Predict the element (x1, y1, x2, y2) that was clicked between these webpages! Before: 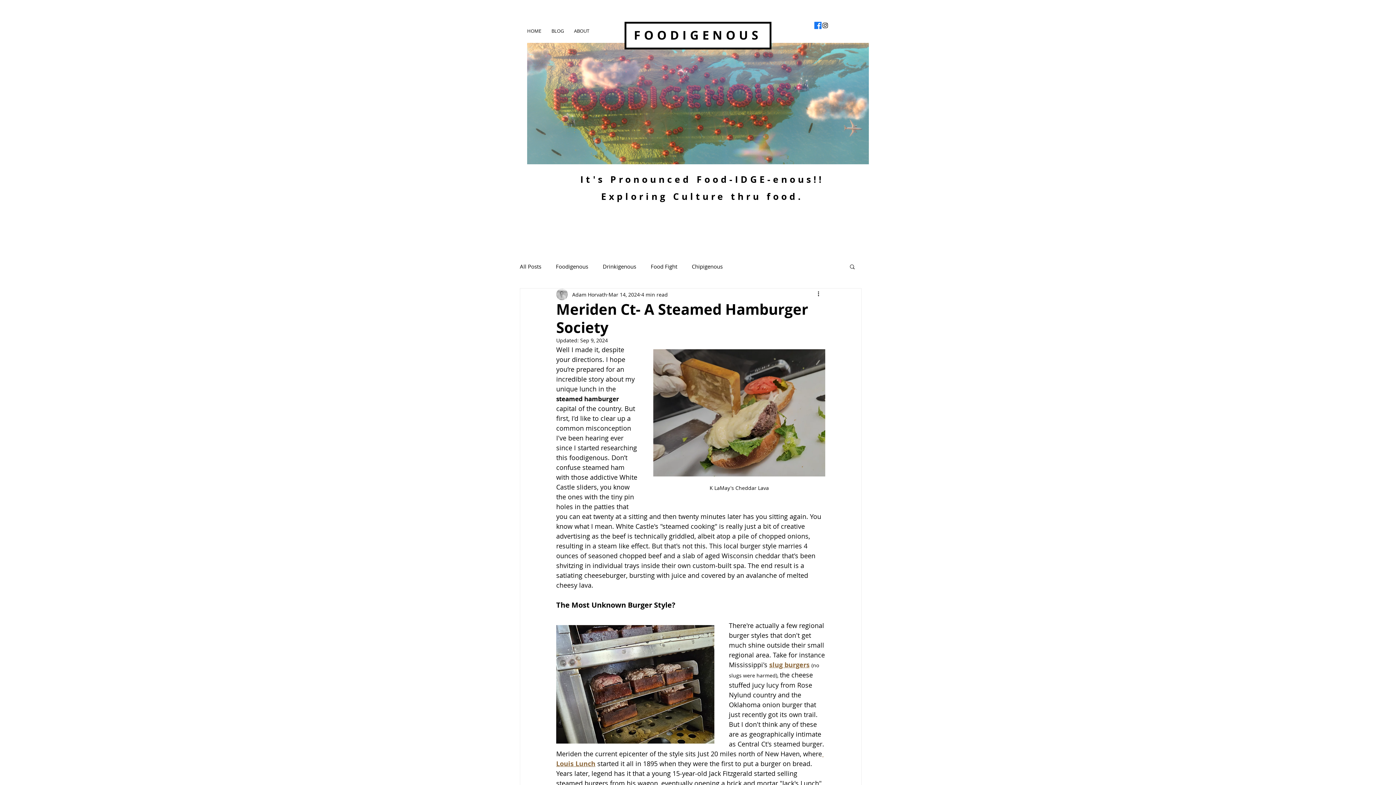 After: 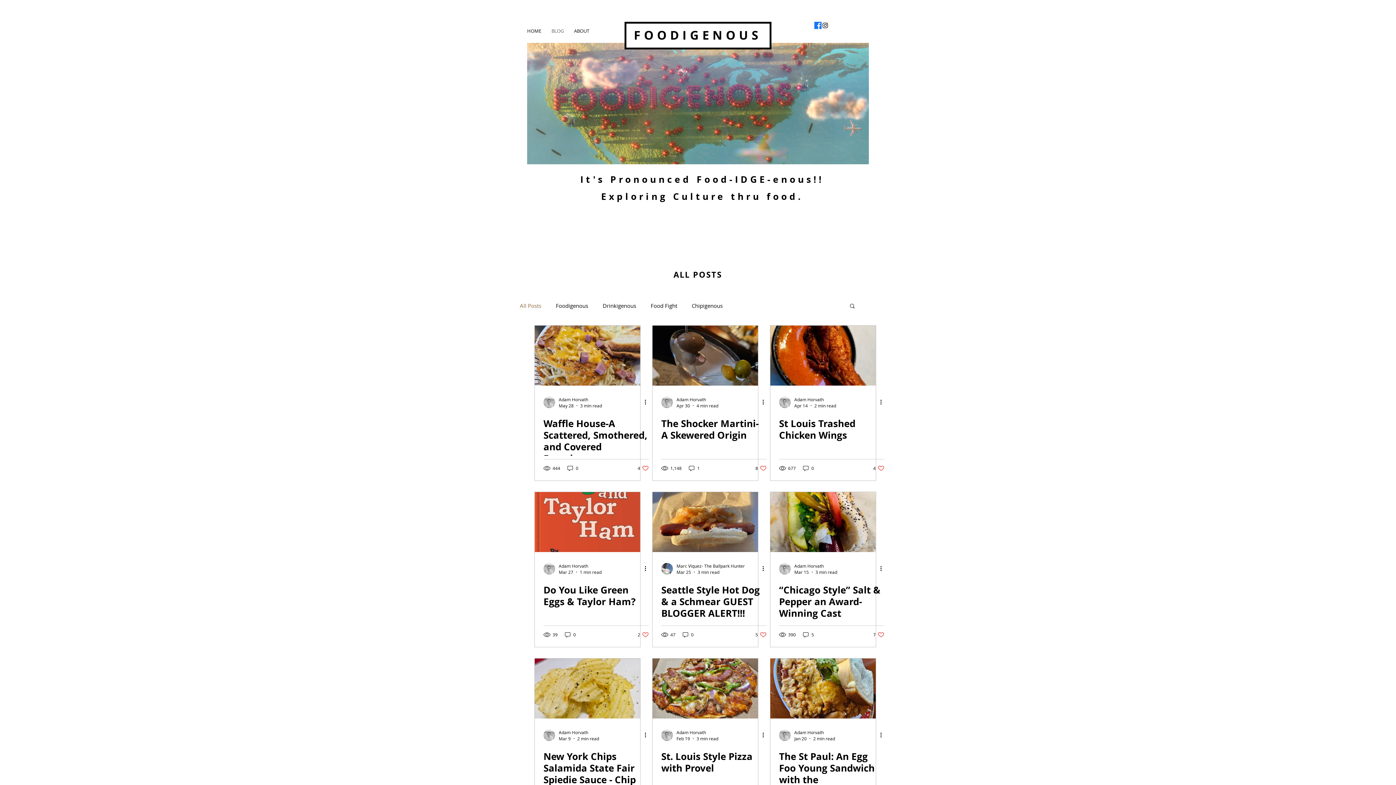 Action: bbox: (546, 24, 569, 37) label: BLOG